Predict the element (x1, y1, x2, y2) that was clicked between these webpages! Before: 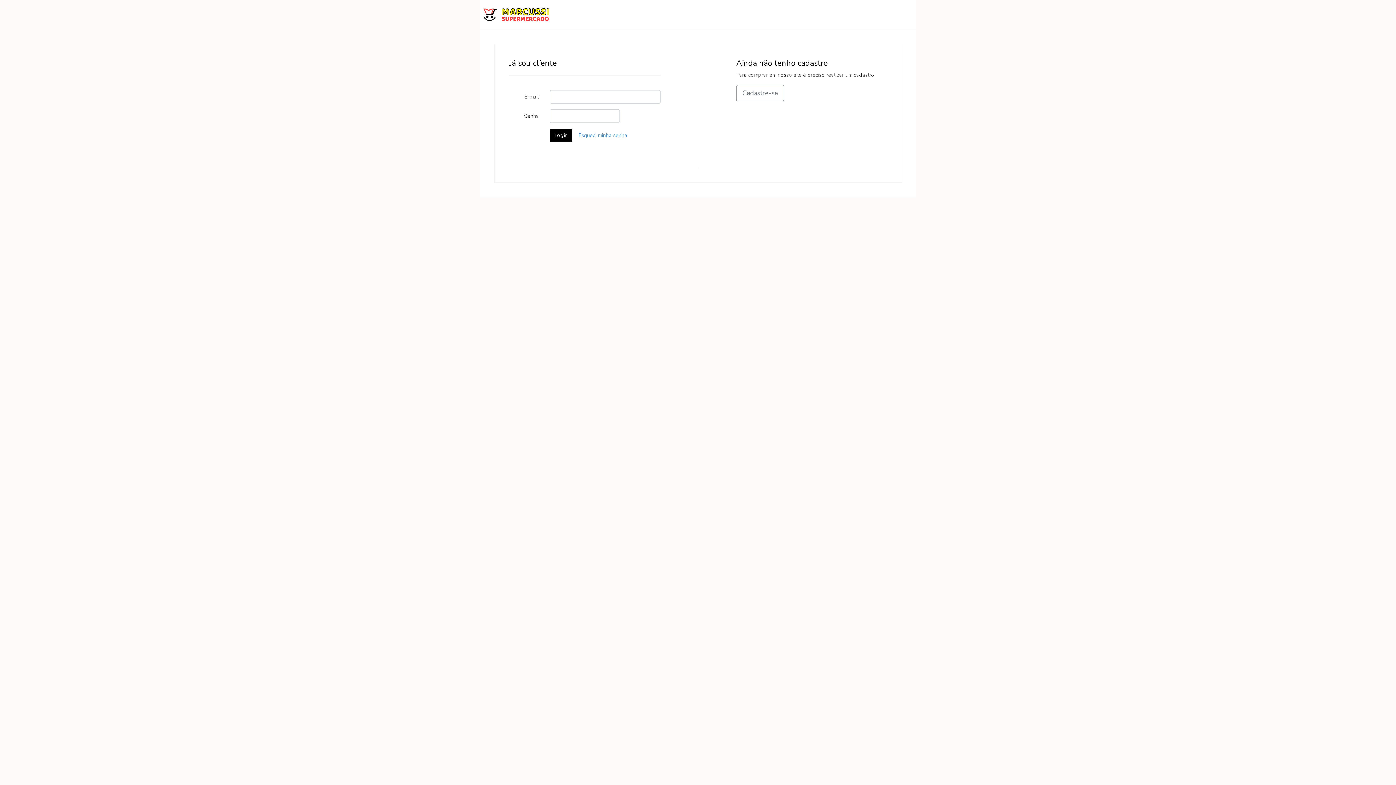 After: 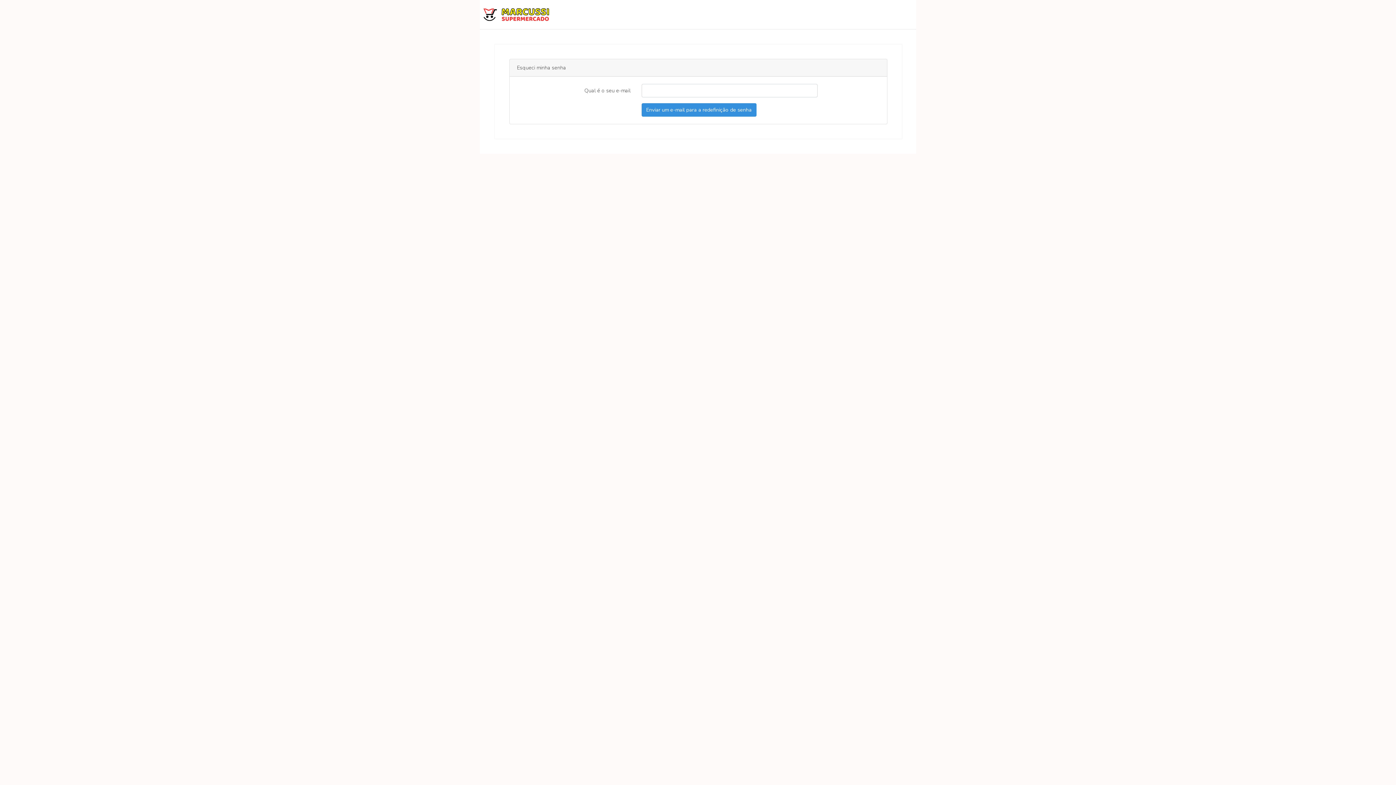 Action: bbox: (573, 128, 632, 142) label: Esqueci minha senha